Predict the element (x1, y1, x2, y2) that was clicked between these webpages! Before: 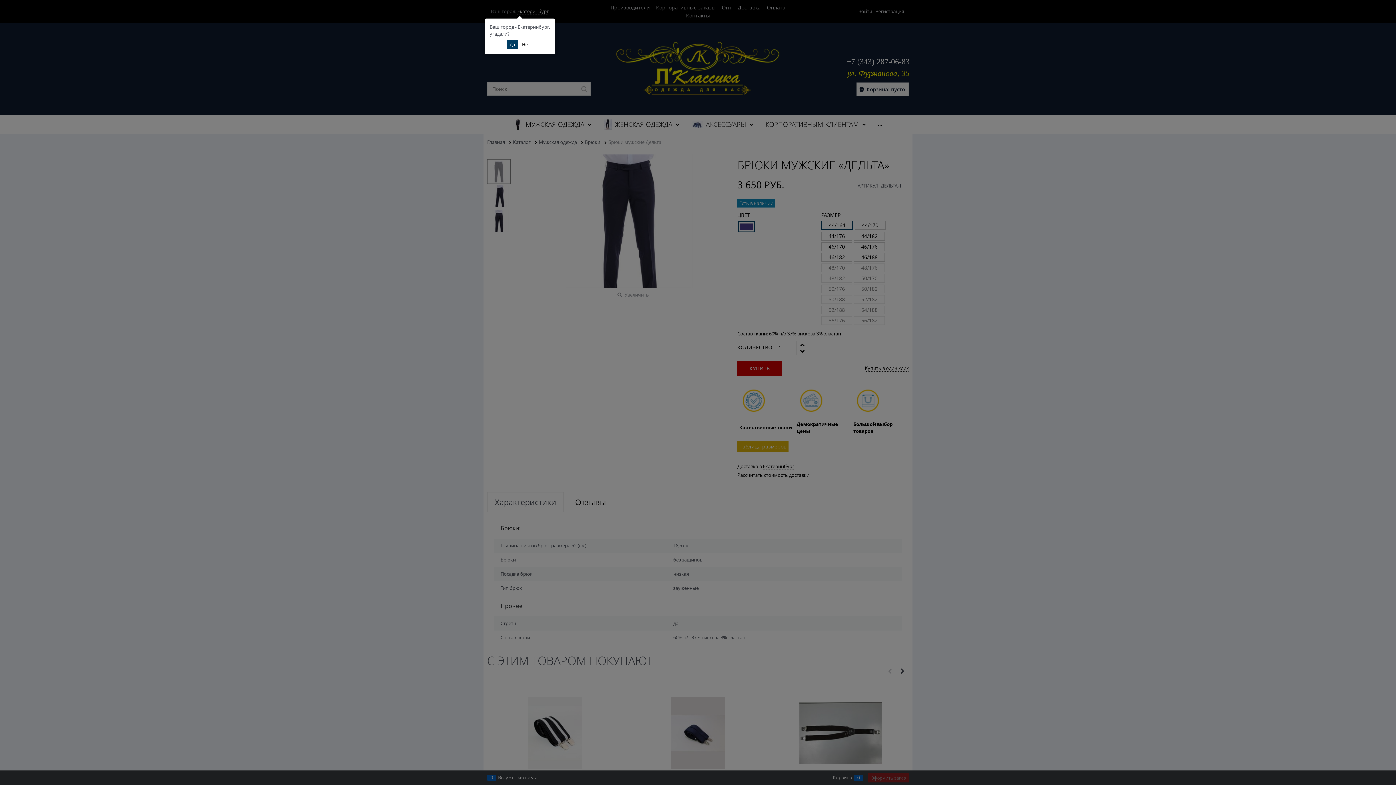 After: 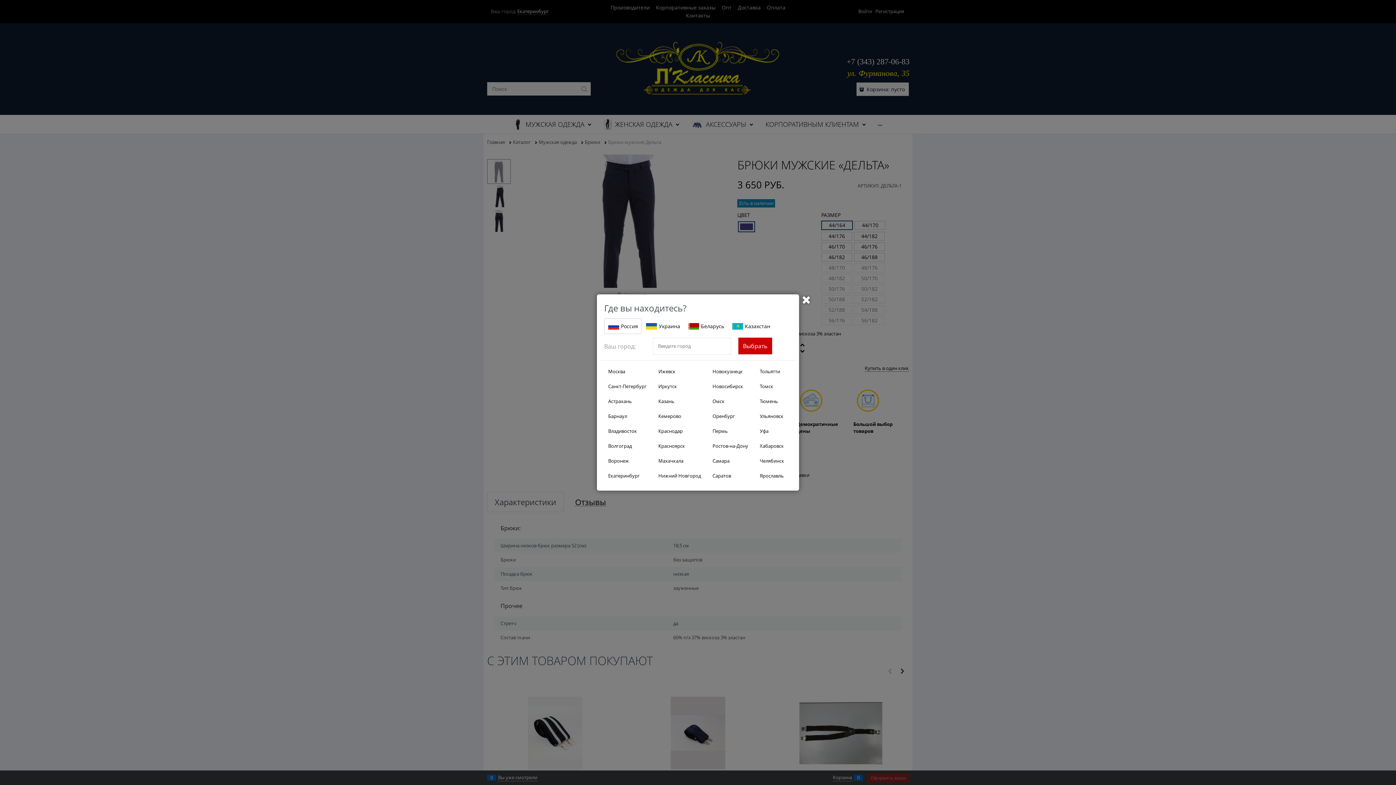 Action: label: Нет bbox: (519, 40, 533, 49)